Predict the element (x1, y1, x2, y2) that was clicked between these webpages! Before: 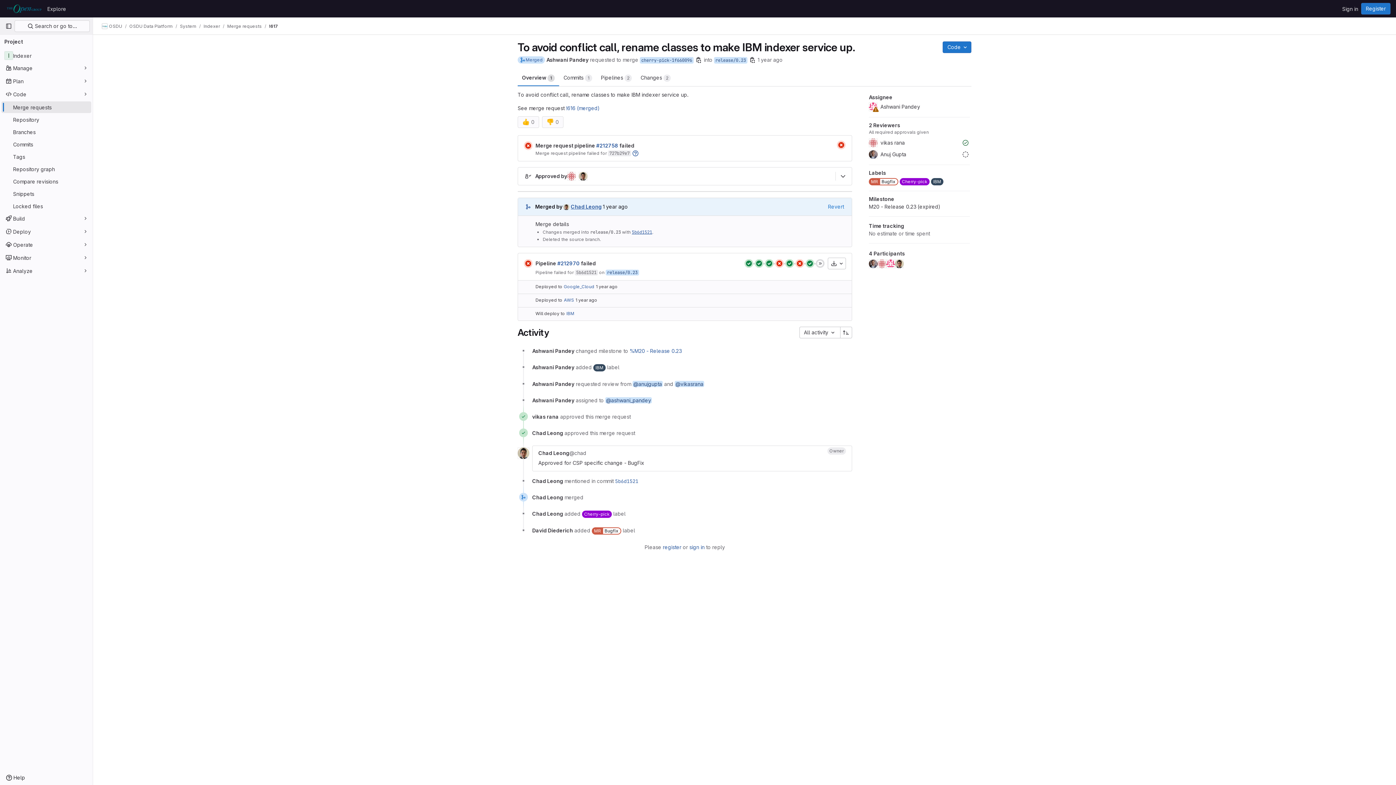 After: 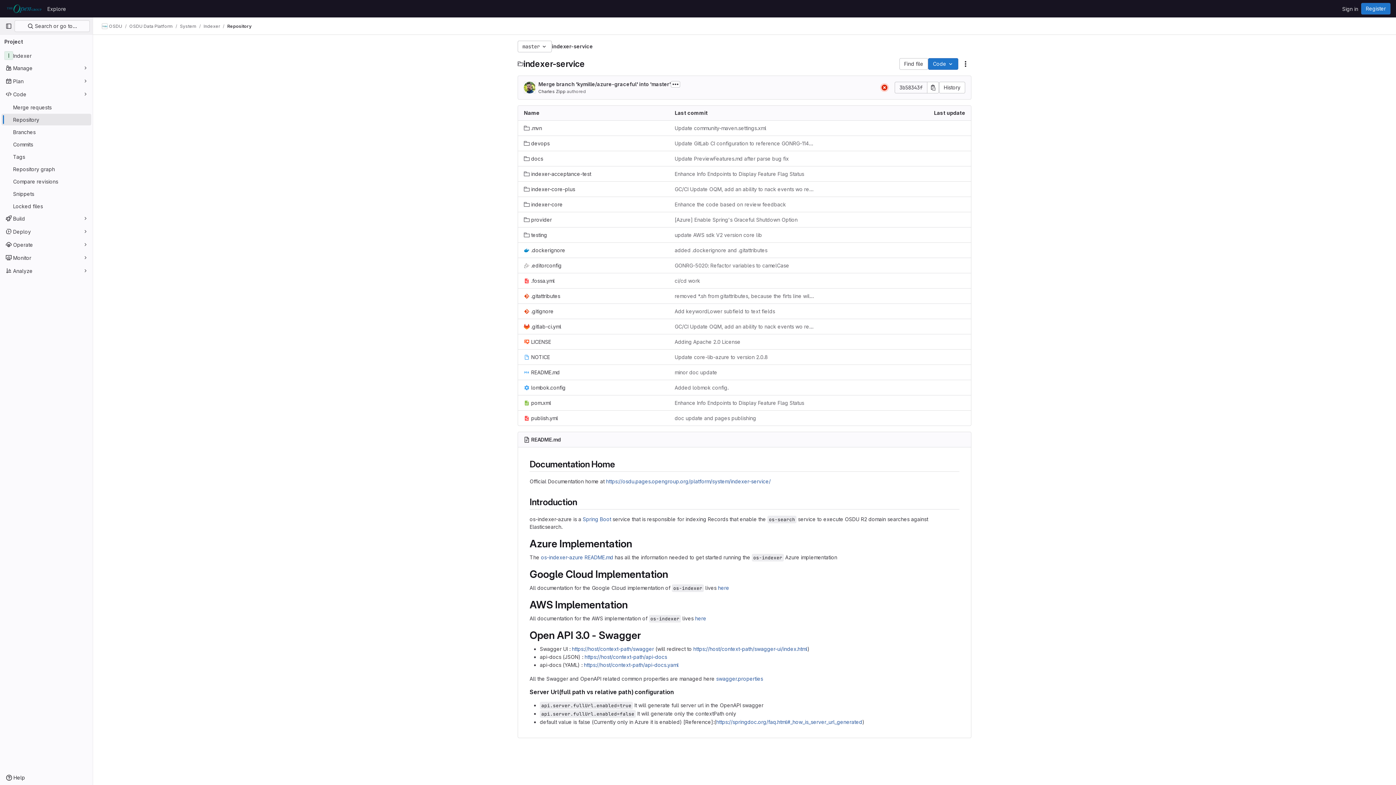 Action: bbox: (1, 113, 91, 125) label: Repository